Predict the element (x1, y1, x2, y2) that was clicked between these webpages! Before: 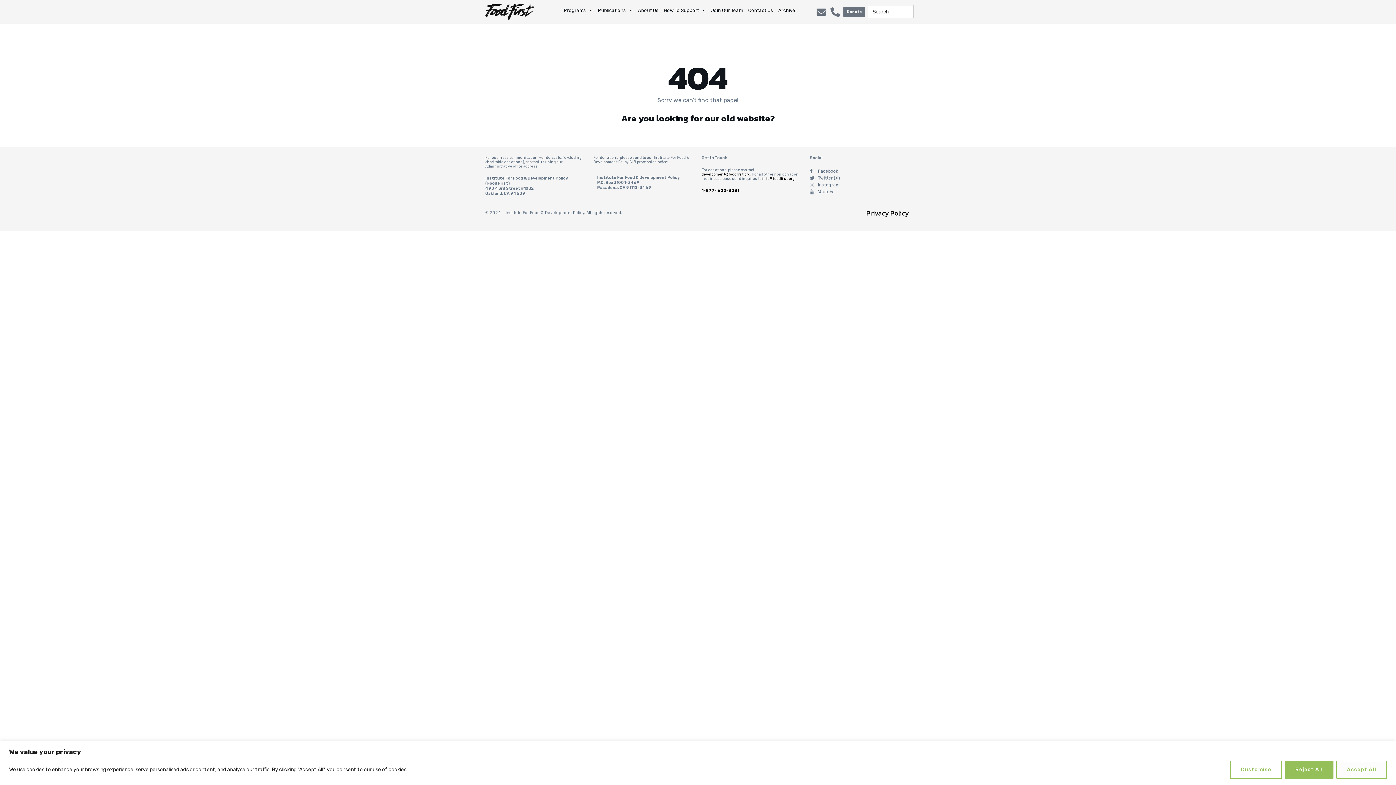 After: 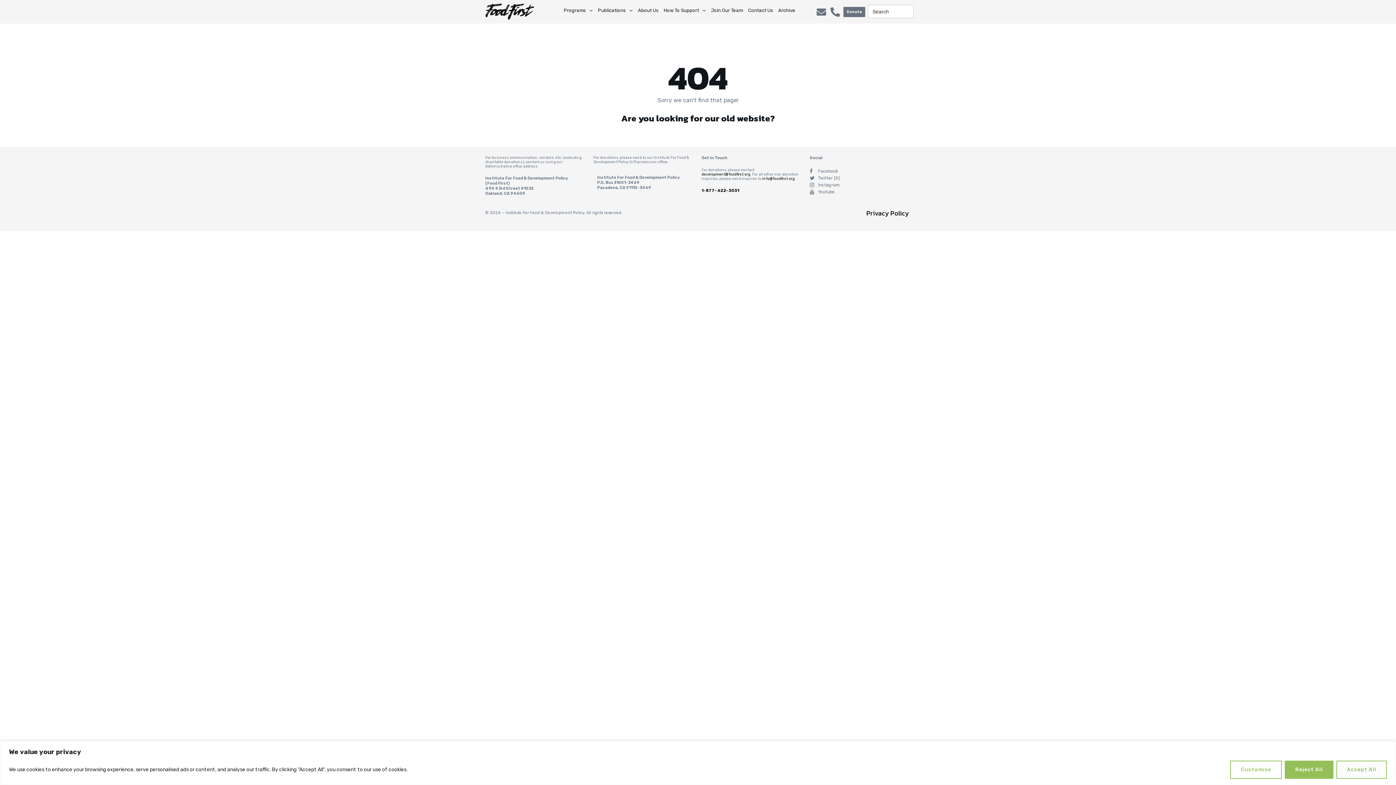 Action: label: info@foodfirst.org bbox: (762, 176, 794, 180)